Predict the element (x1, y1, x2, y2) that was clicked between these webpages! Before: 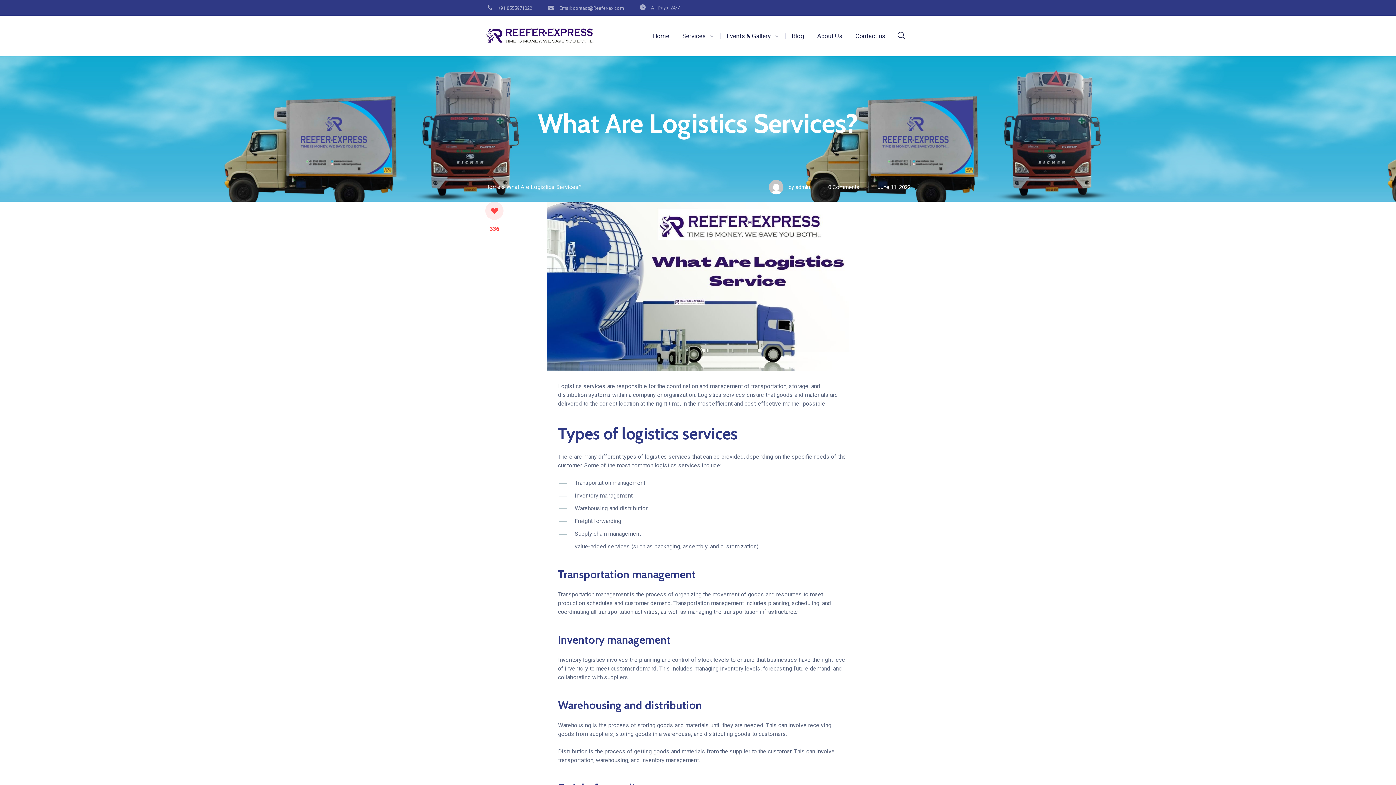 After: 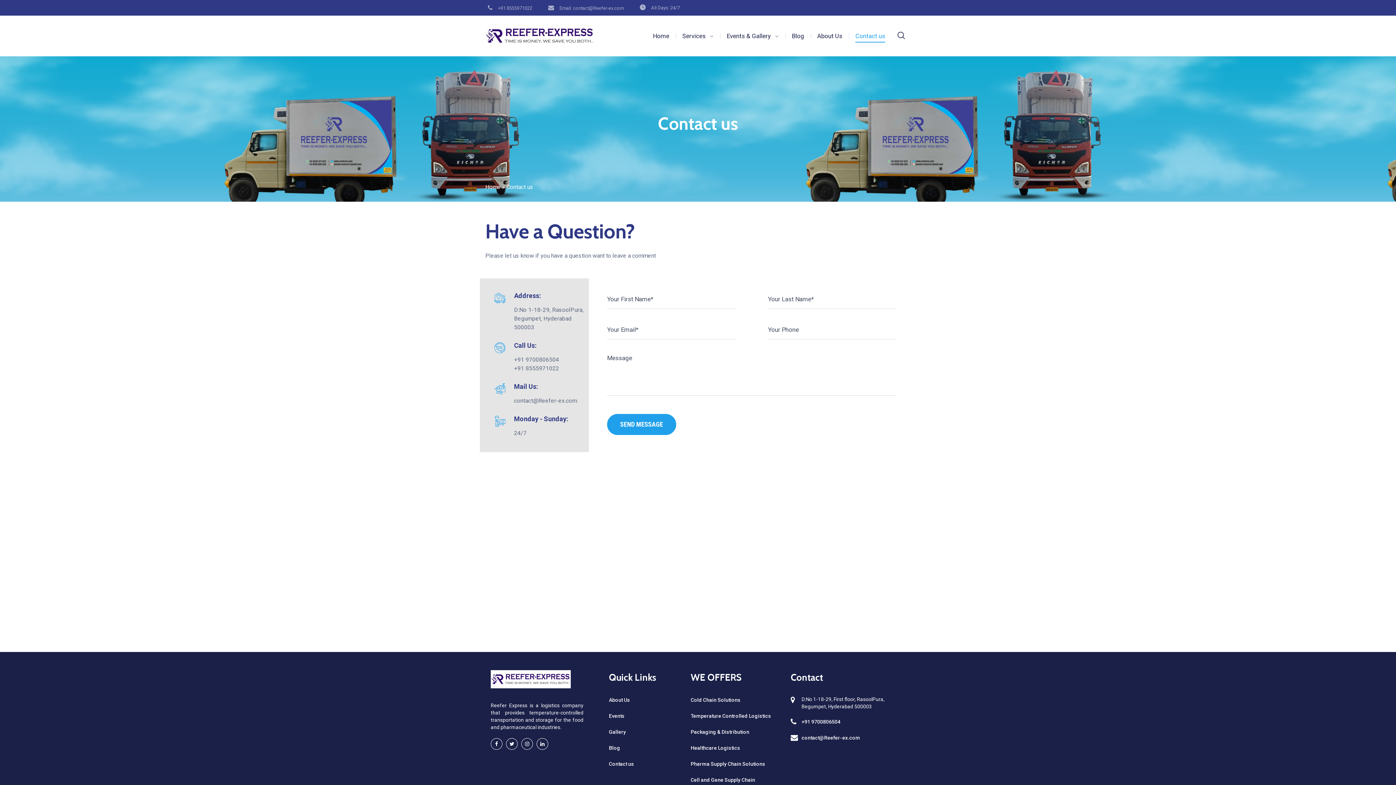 Action: bbox: (849, 26, 892, 45) label: Contact us